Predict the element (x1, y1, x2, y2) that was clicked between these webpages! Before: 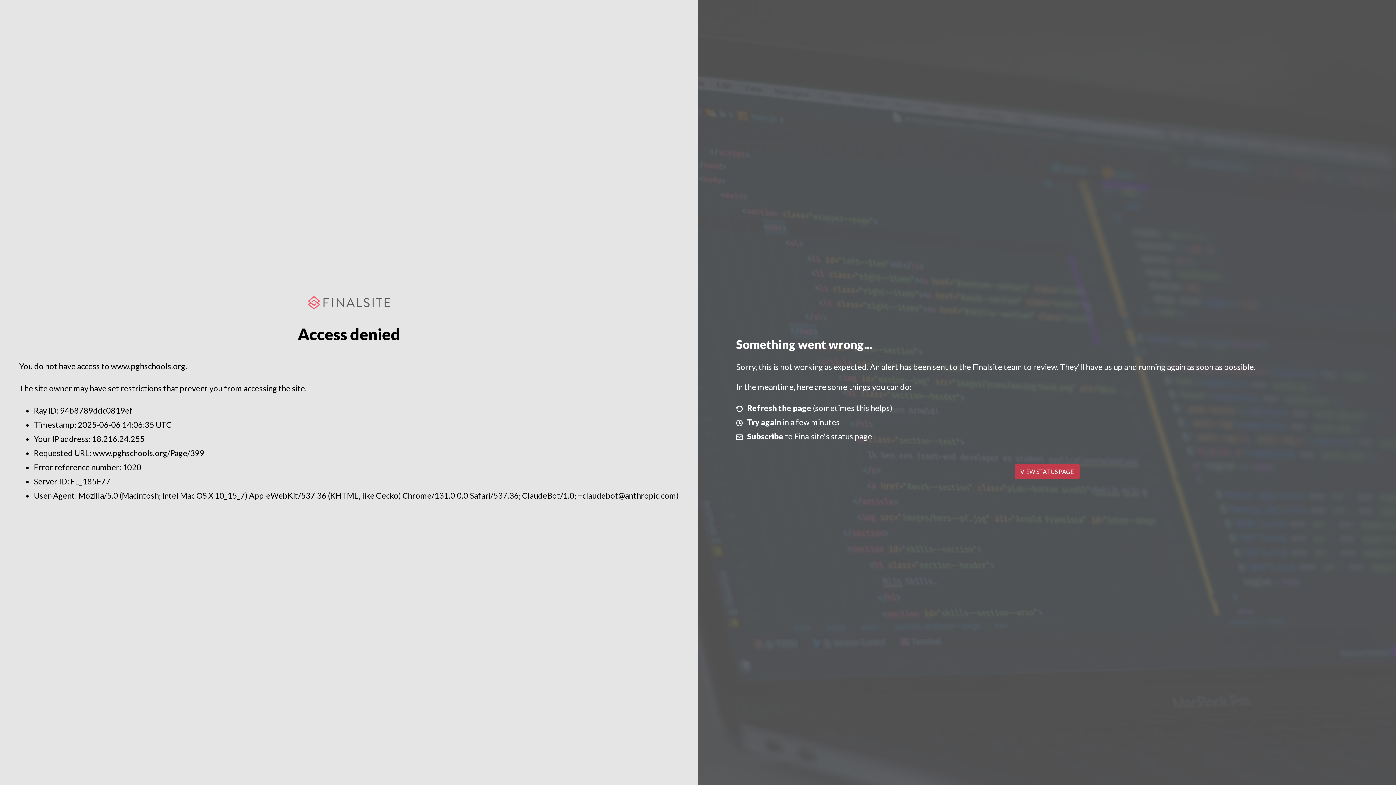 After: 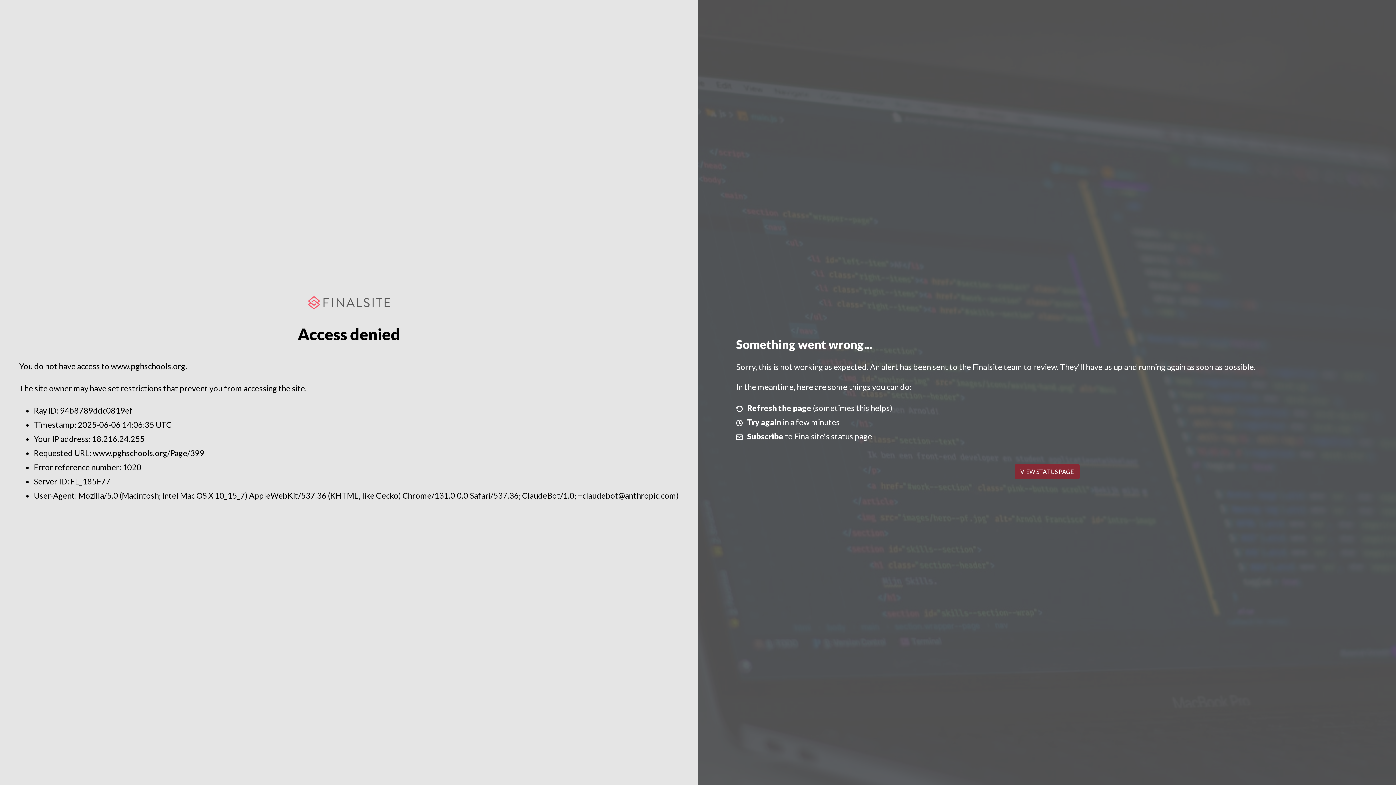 Action: bbox: (1014, 464, 1079, 479) label: VIEW STATUS PAGE